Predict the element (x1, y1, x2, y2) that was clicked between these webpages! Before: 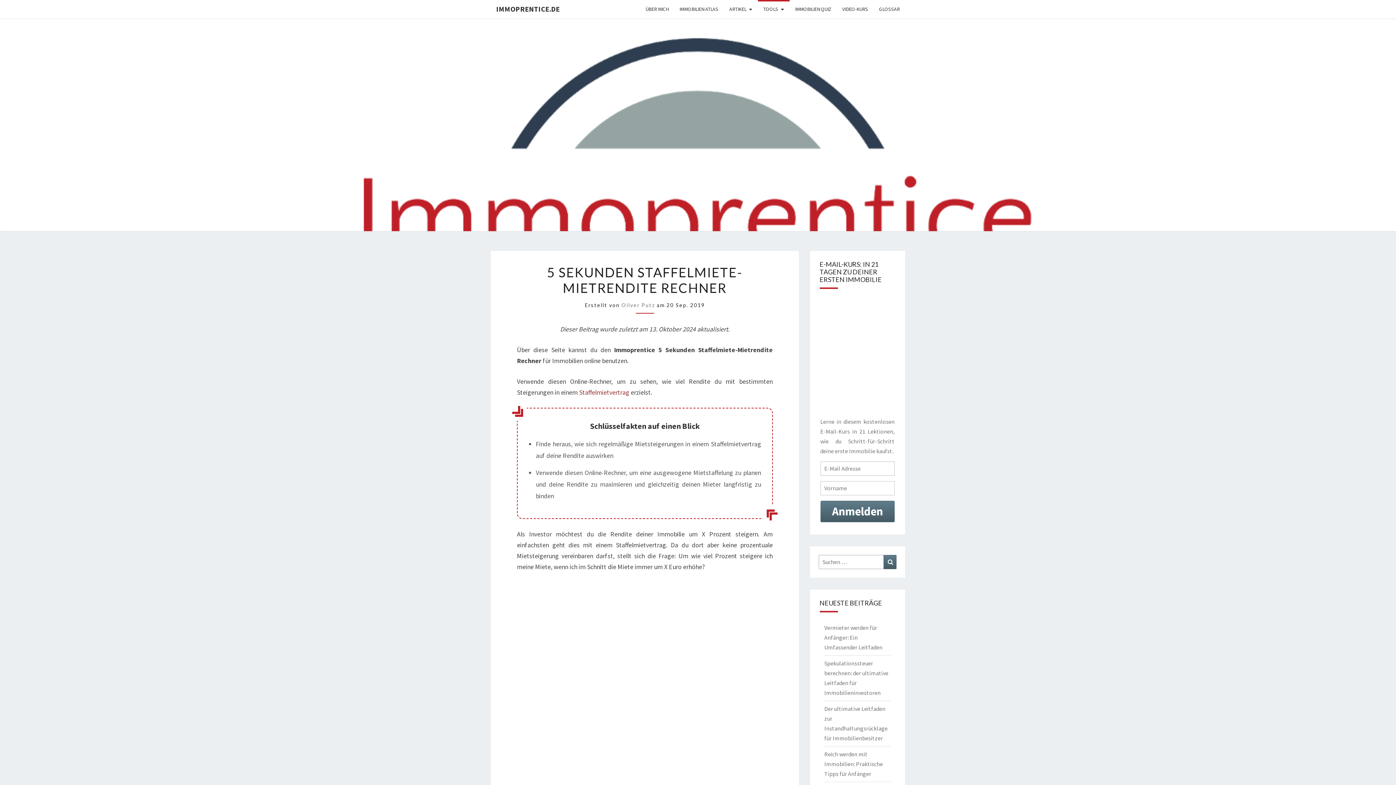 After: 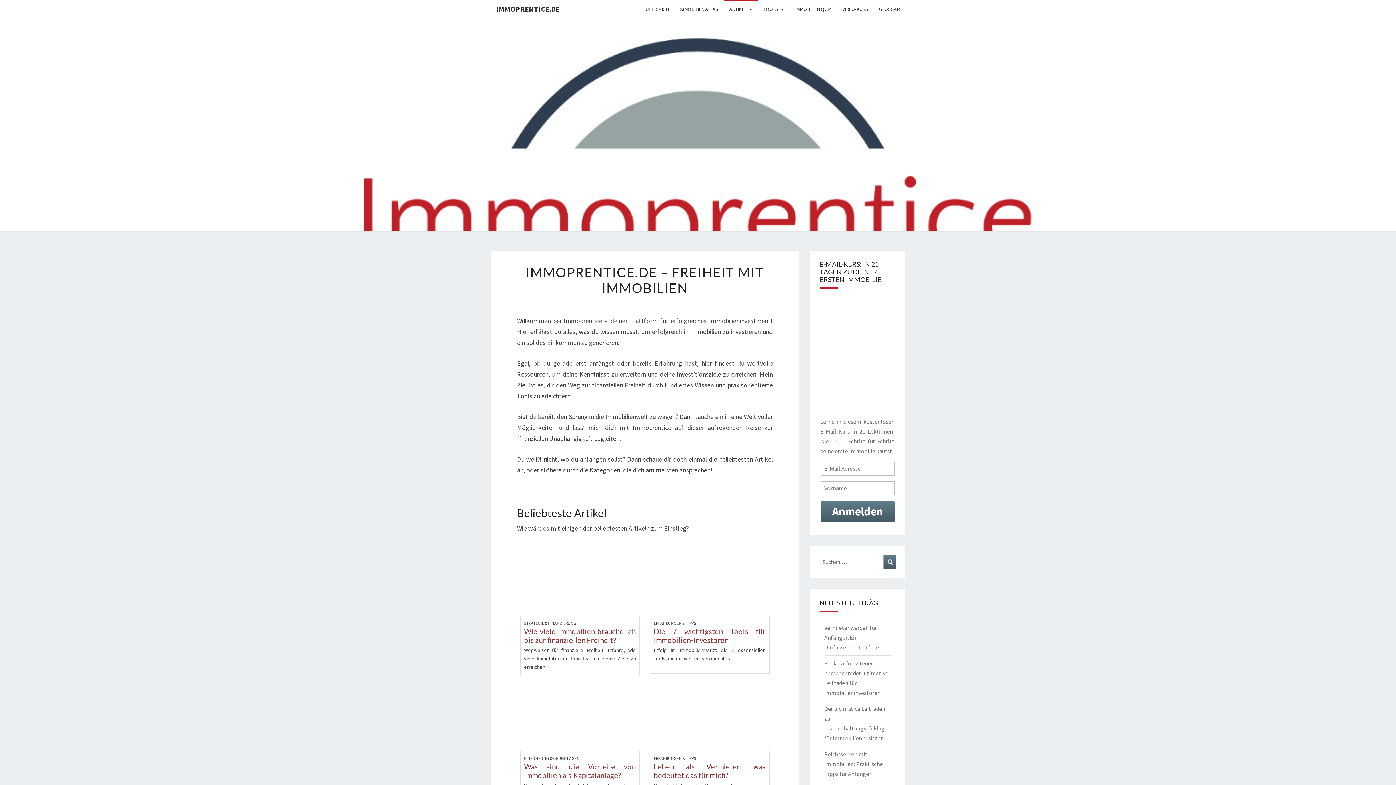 Action: label: ARTIKEL bbox: (724, 0, 758, 18)